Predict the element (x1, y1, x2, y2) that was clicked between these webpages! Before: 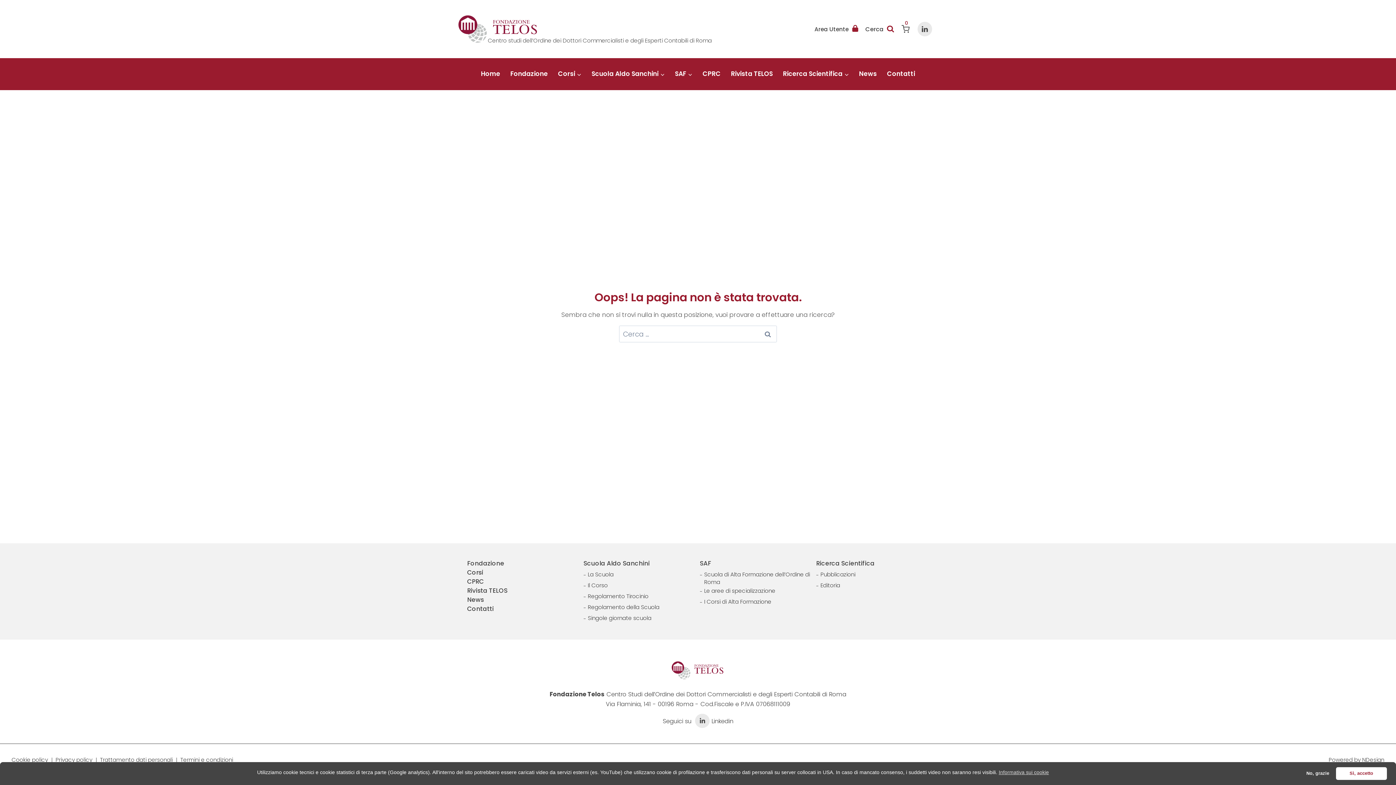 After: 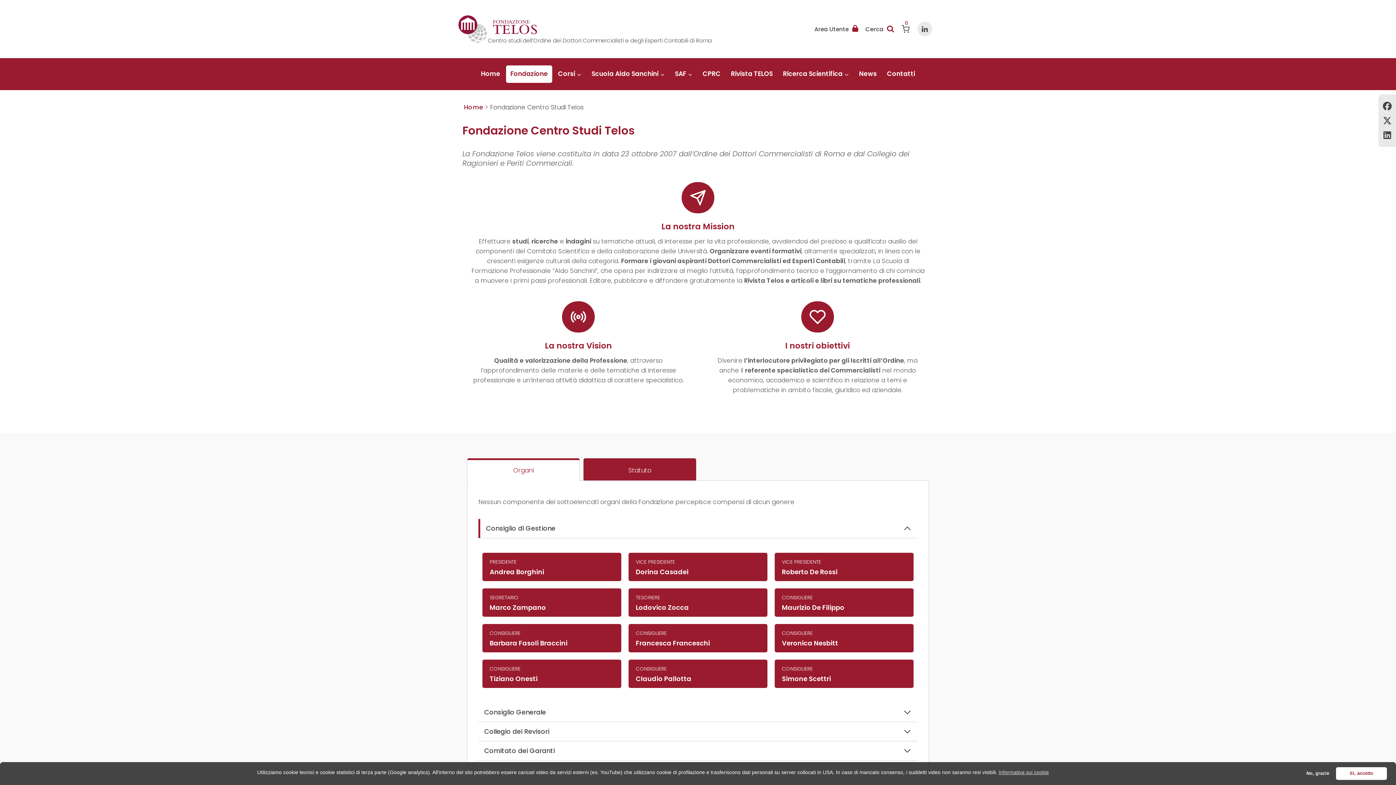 Action: bbox: (506, 65, 552, 82) label: Fondazione